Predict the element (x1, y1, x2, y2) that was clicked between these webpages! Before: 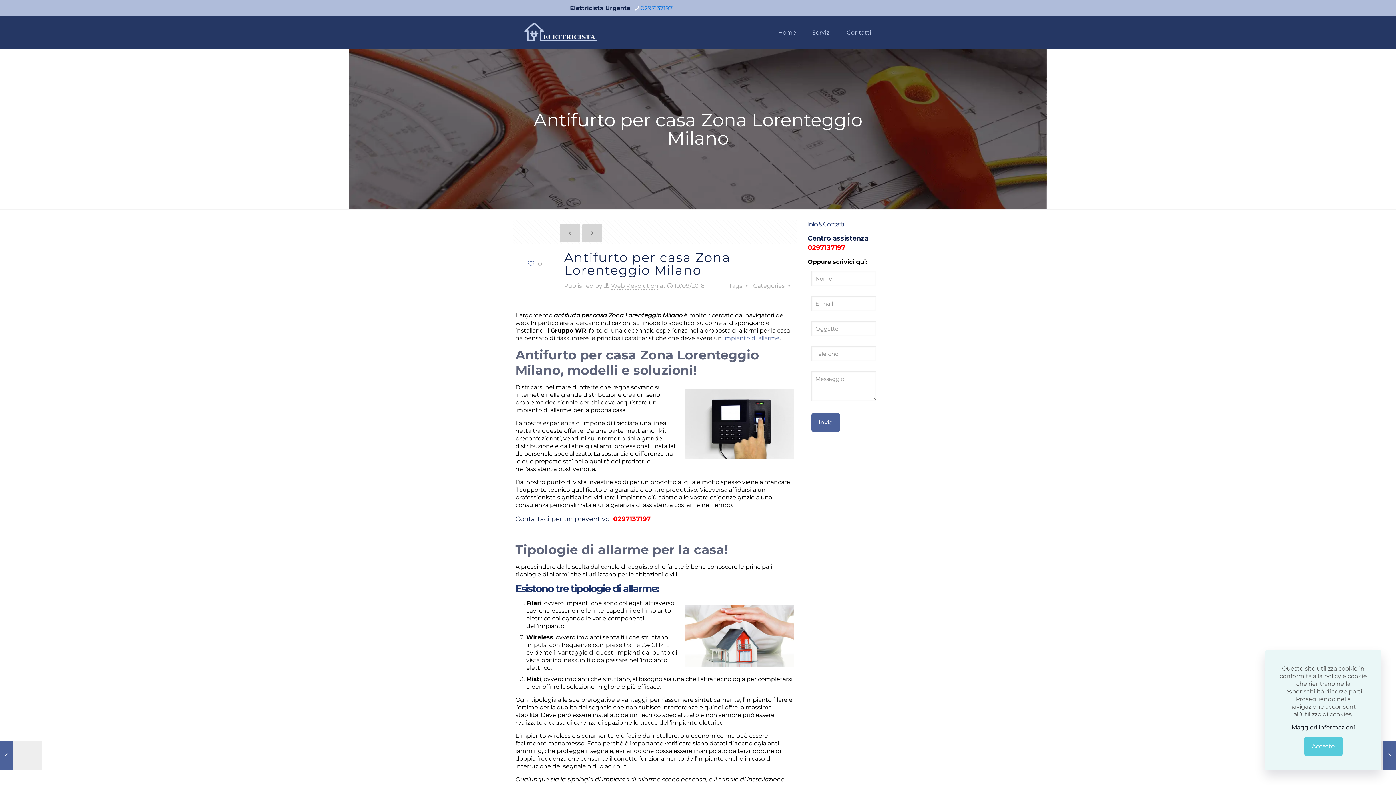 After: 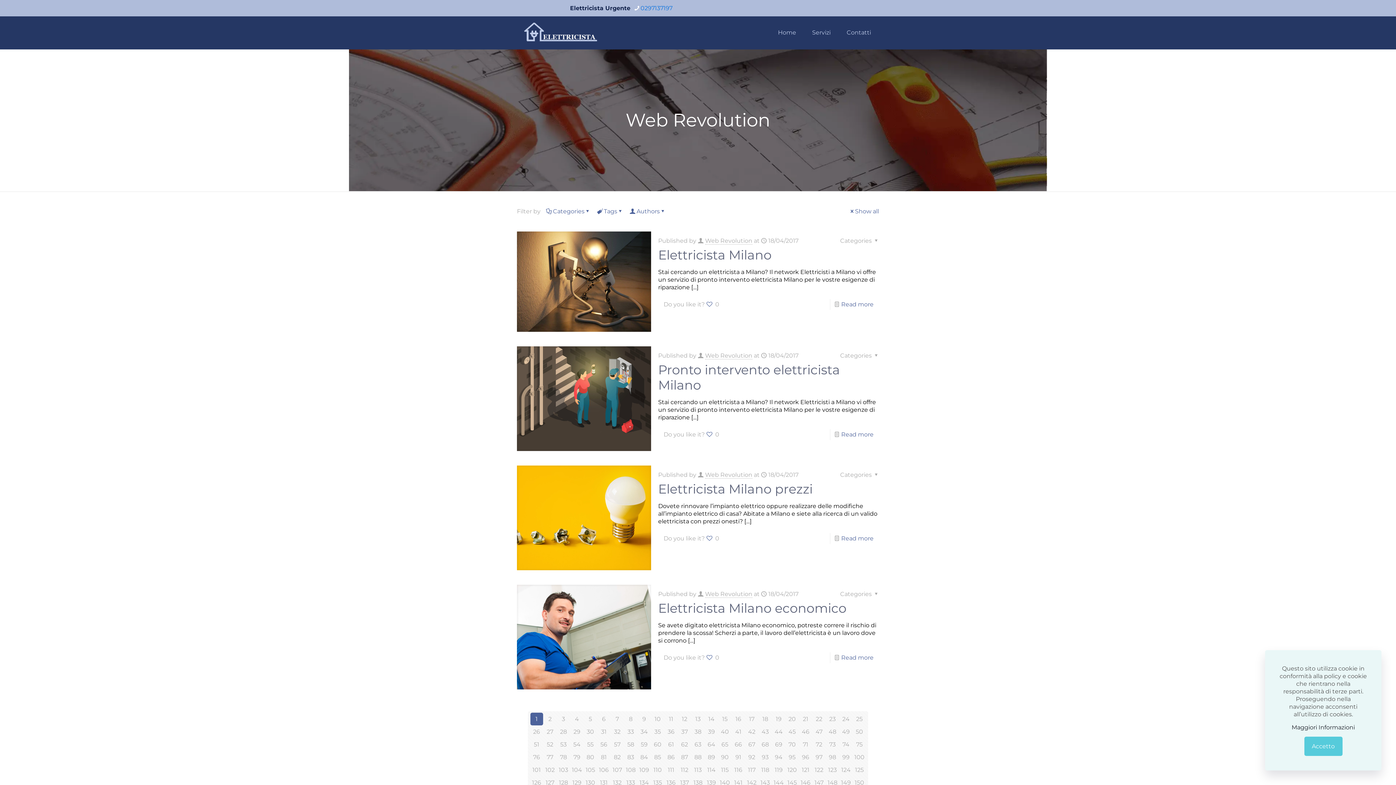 Action: label: Web Revolution bbox: (611, 282, 658, 289)